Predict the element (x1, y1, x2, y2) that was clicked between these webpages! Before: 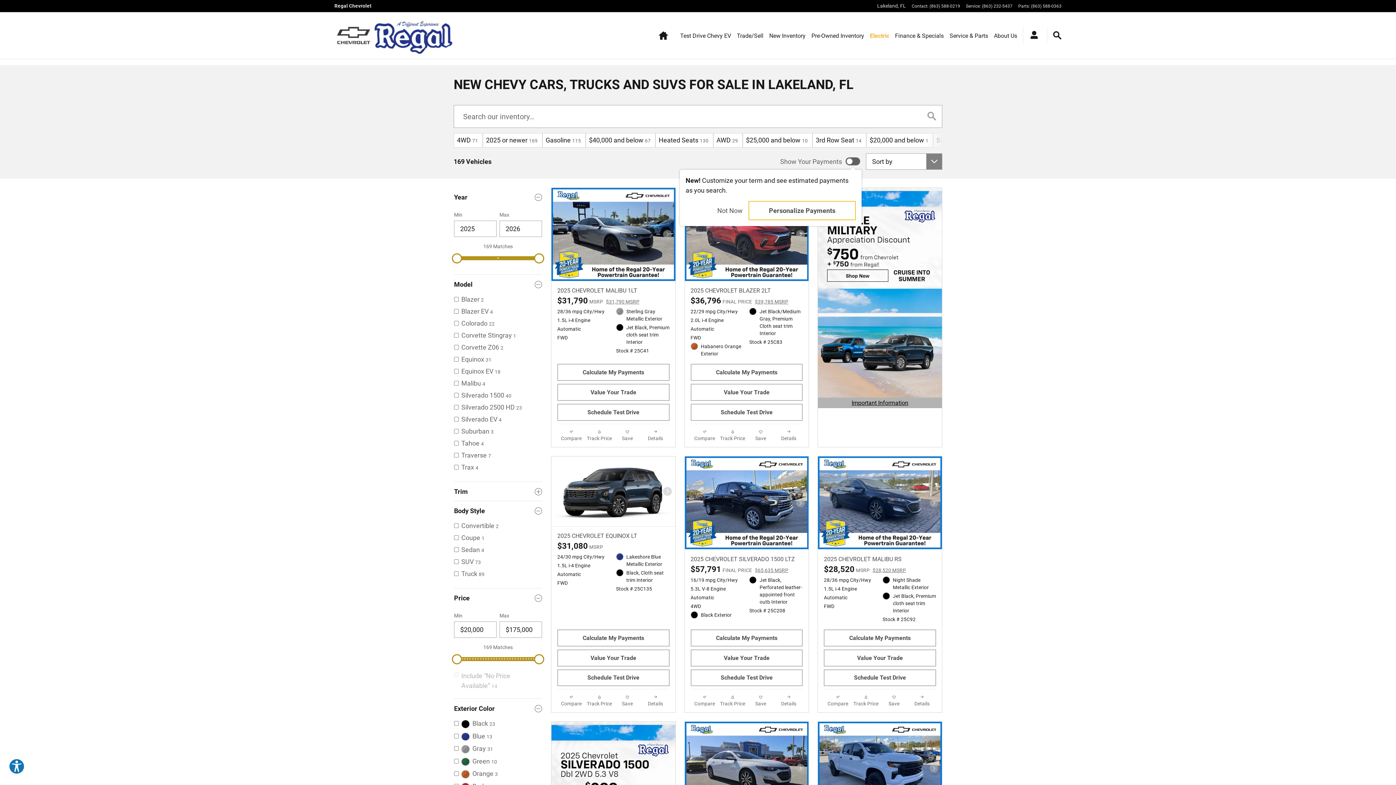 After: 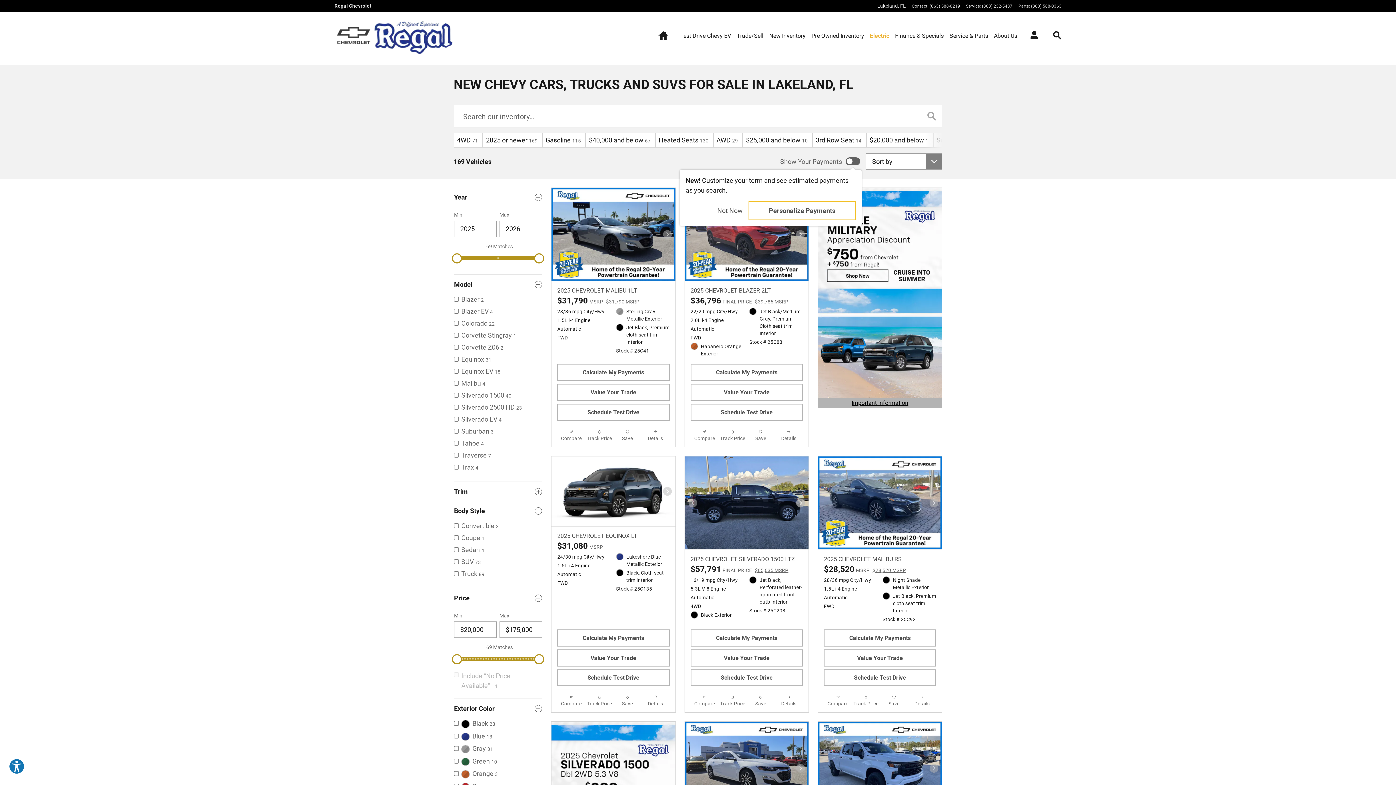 Action: bbox: (792, 495, 808, 511) label: Next Photo